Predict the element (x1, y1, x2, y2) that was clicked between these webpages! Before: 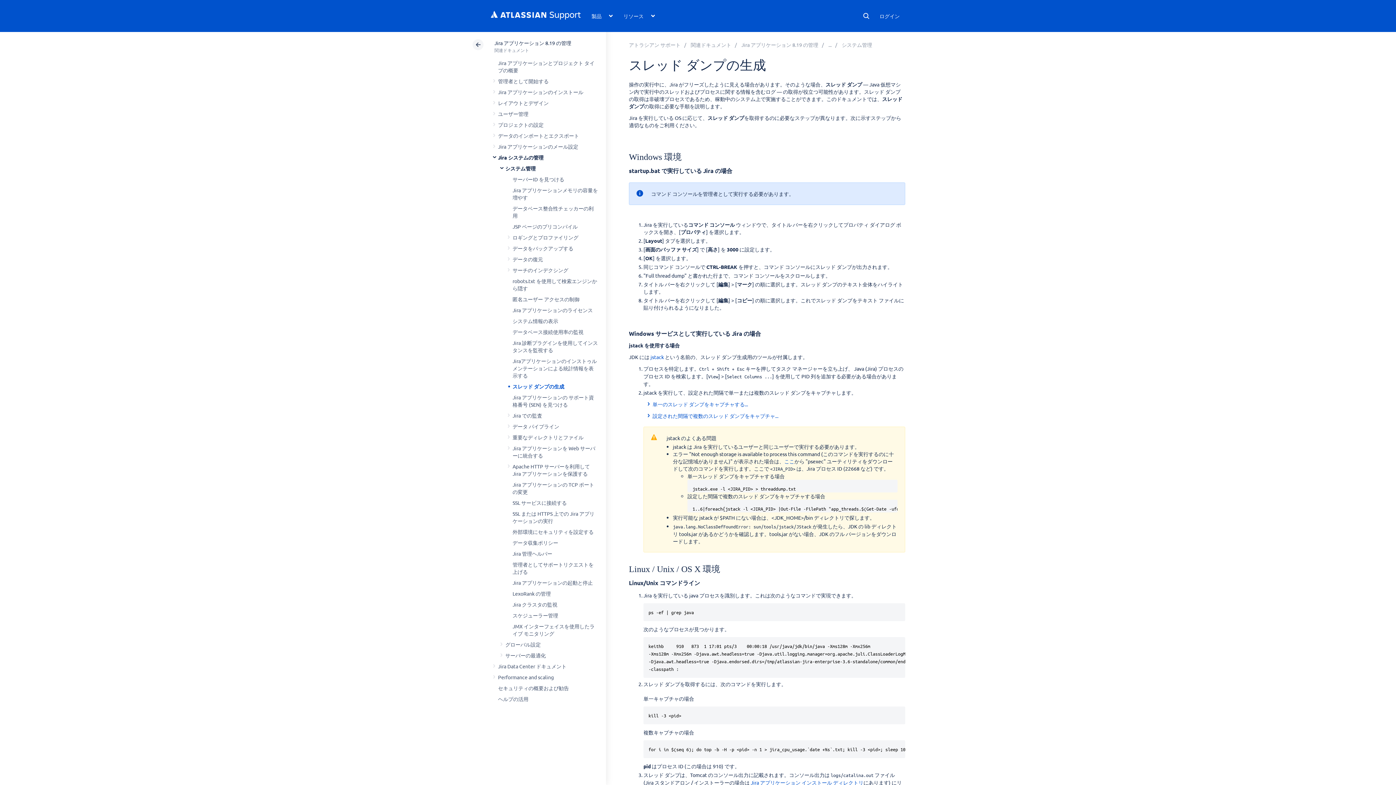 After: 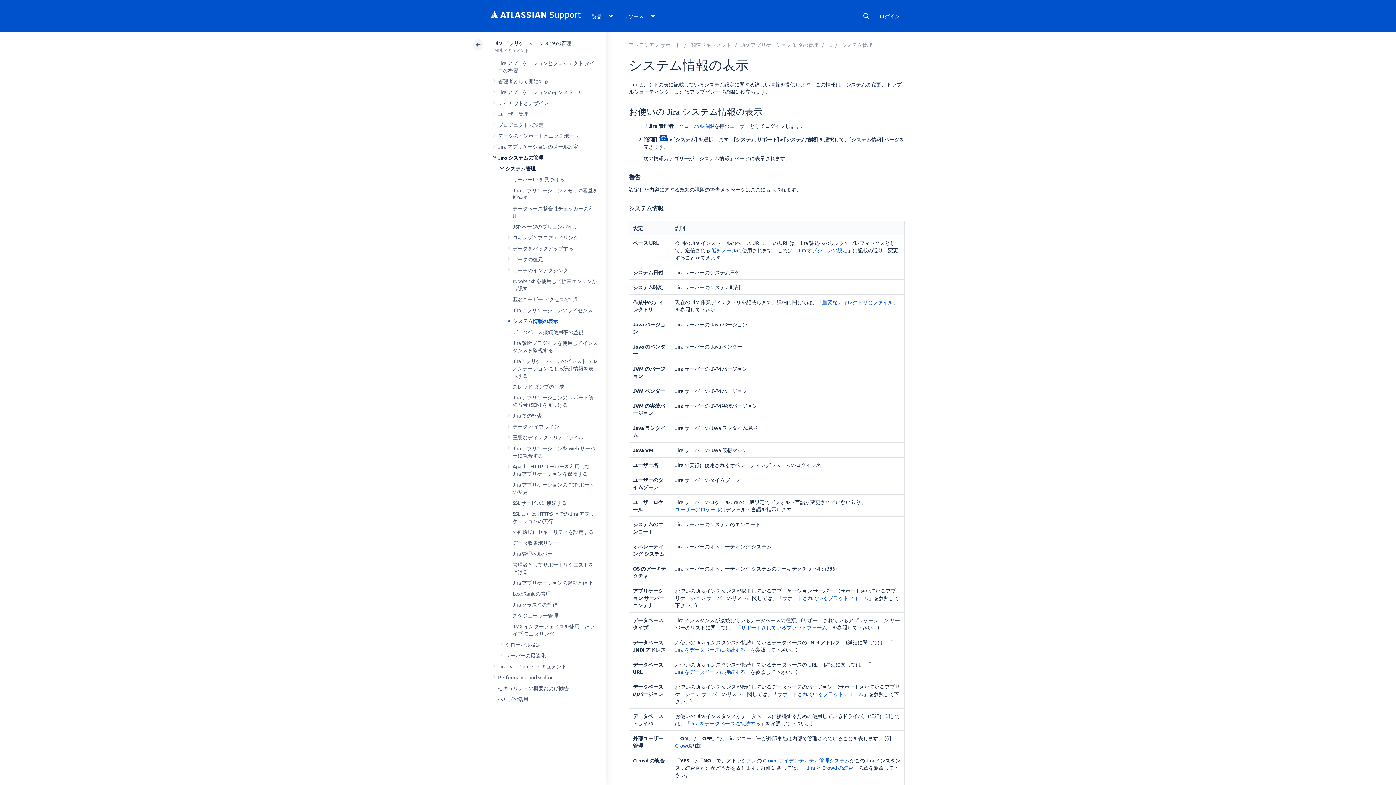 Action: label: システム情報の表示 bbox: (512, 317, 558, 324)